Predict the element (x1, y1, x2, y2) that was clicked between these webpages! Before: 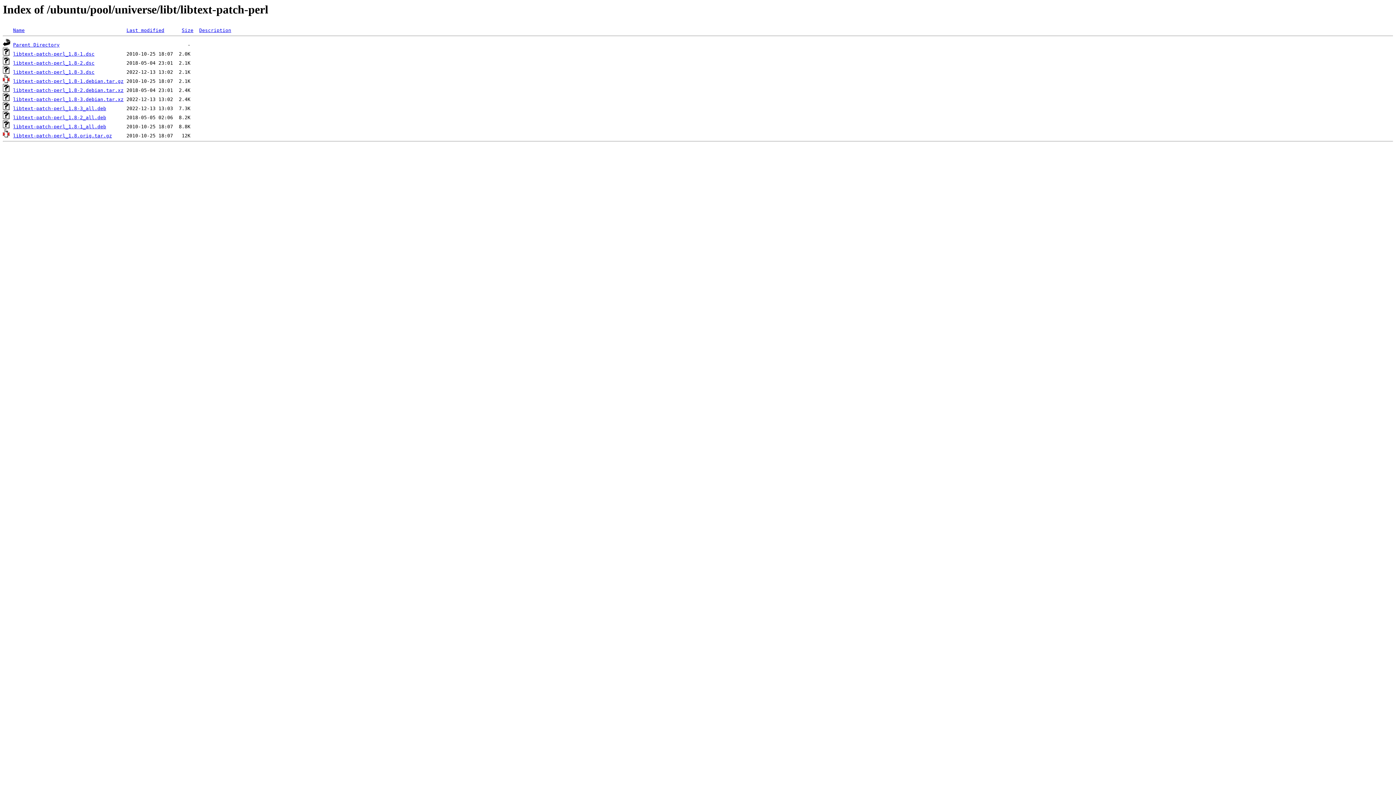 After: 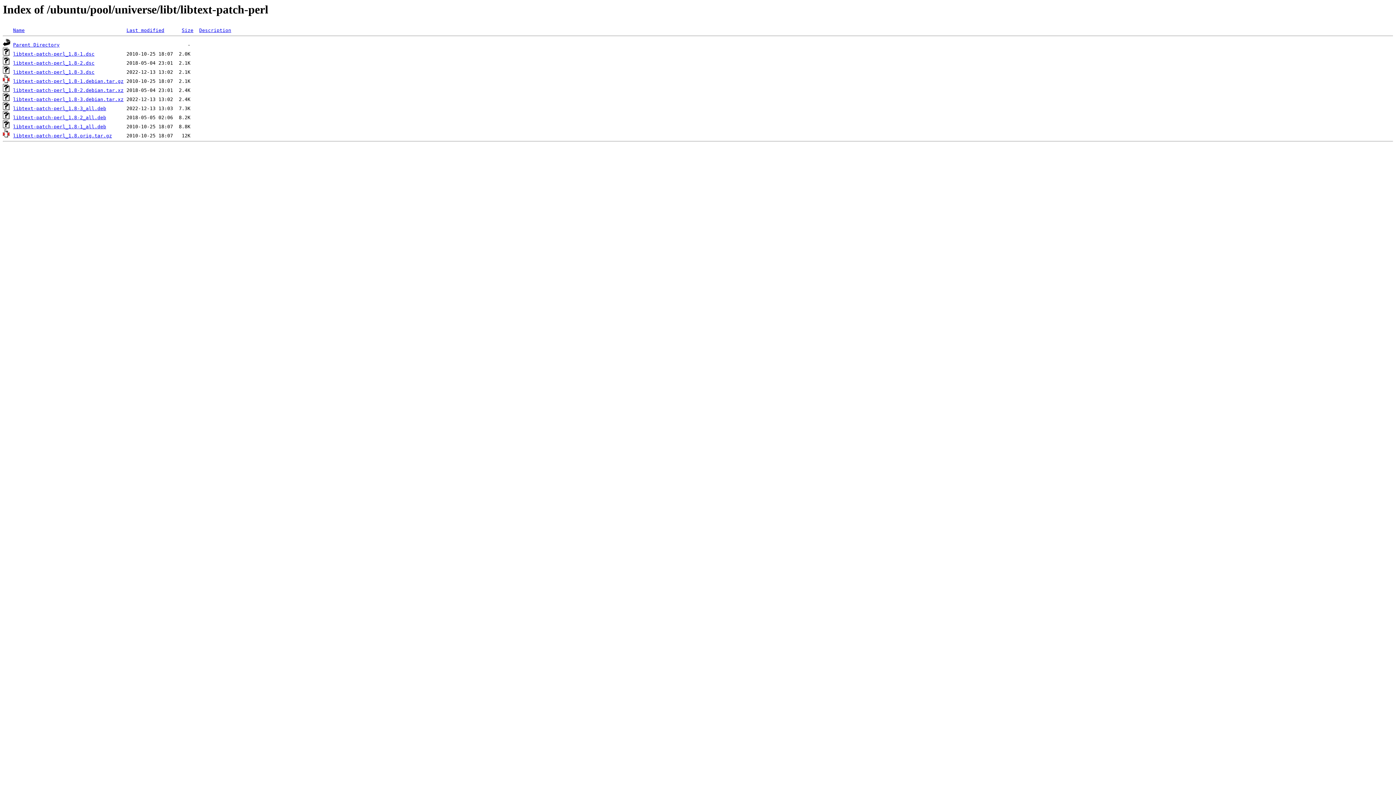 Action: label: libtext-patch-perl_1.8-3.debian.tar.xz bbox: (13, 96, 123, 102)